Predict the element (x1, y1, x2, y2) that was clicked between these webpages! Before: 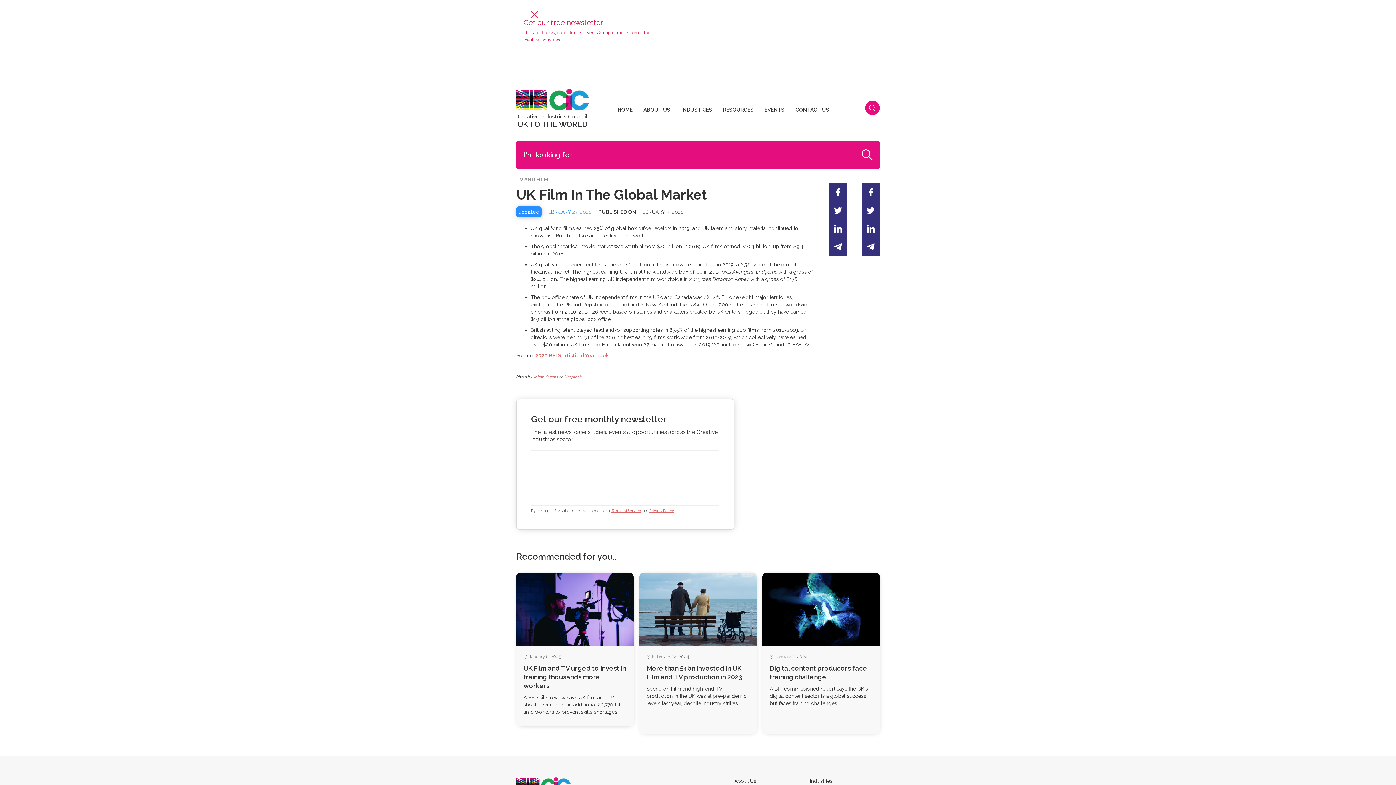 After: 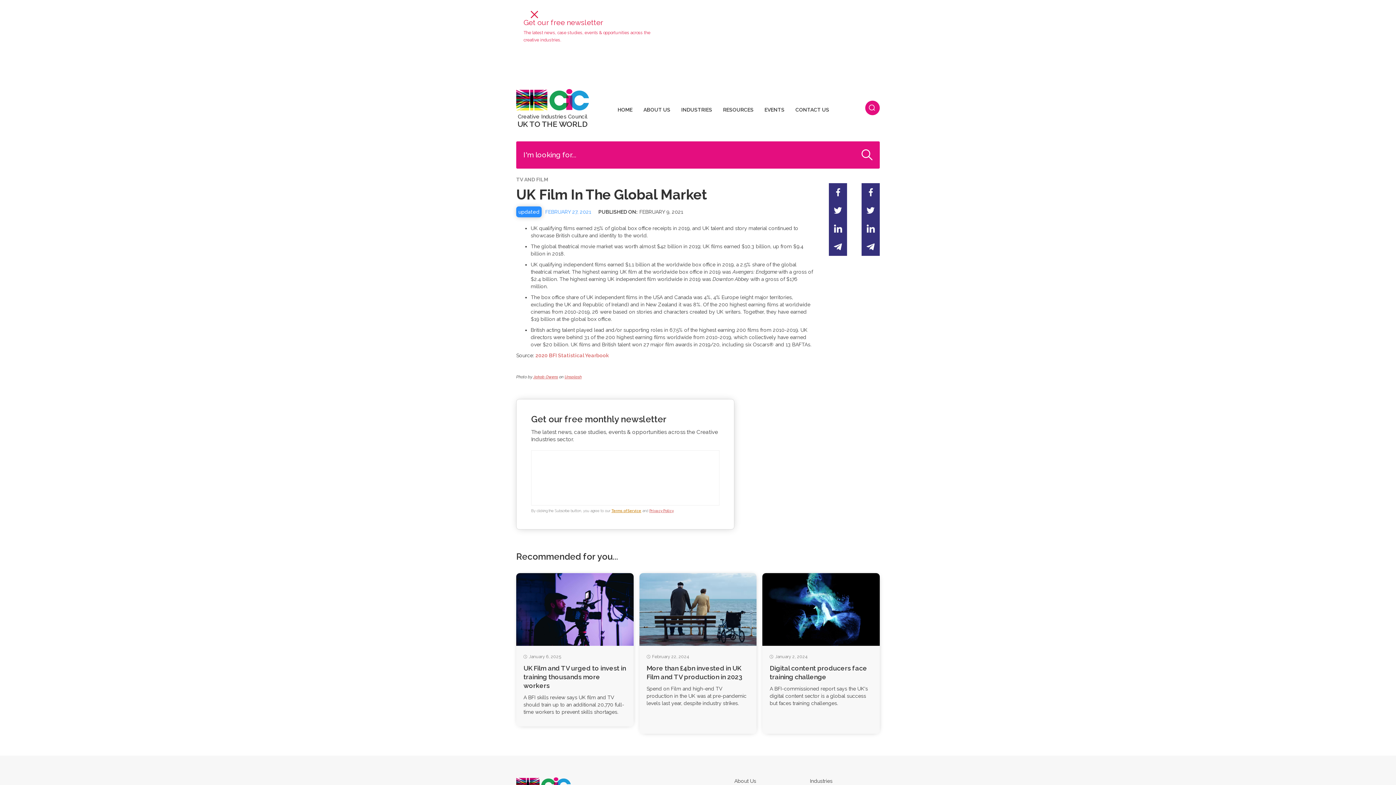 Action: bbox: (611, 509, 641, 513) label: Terms of Service